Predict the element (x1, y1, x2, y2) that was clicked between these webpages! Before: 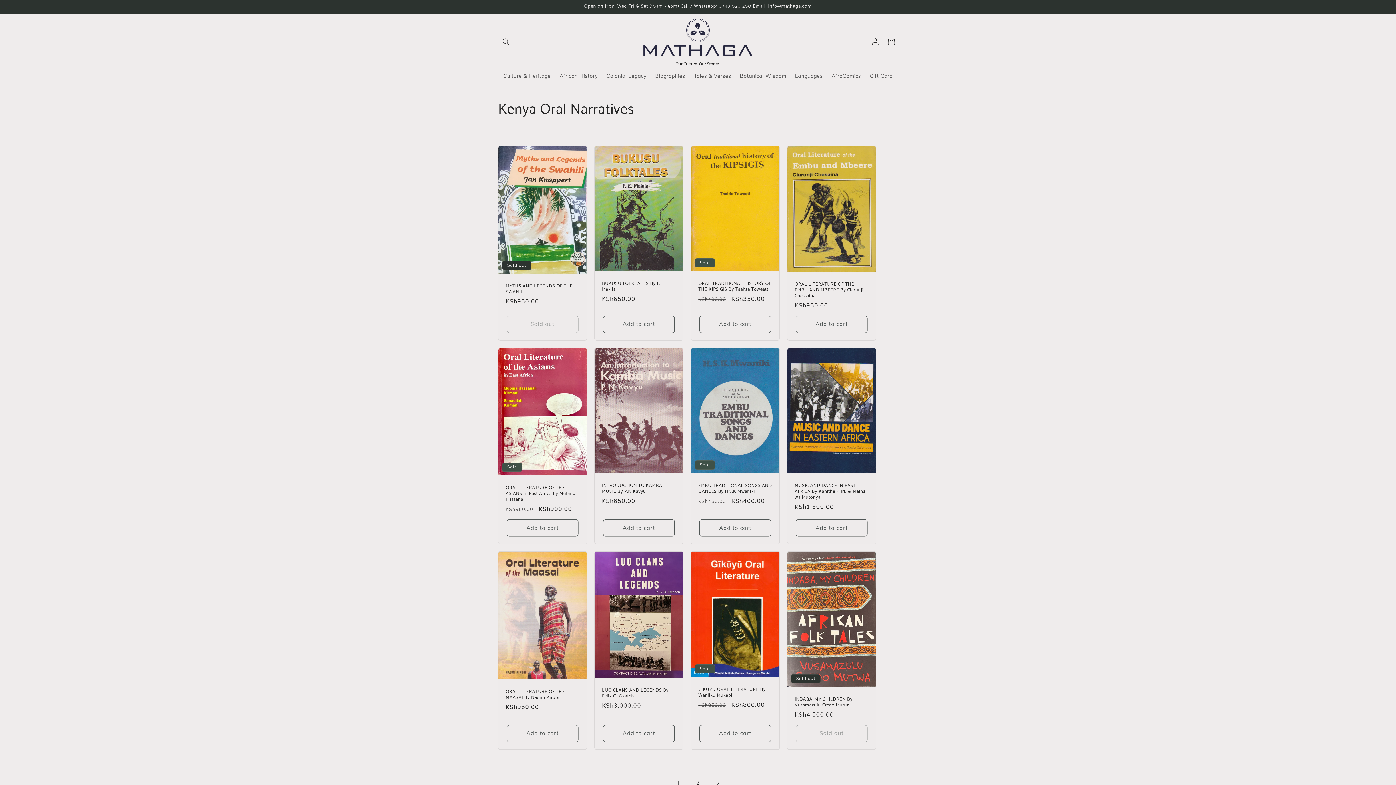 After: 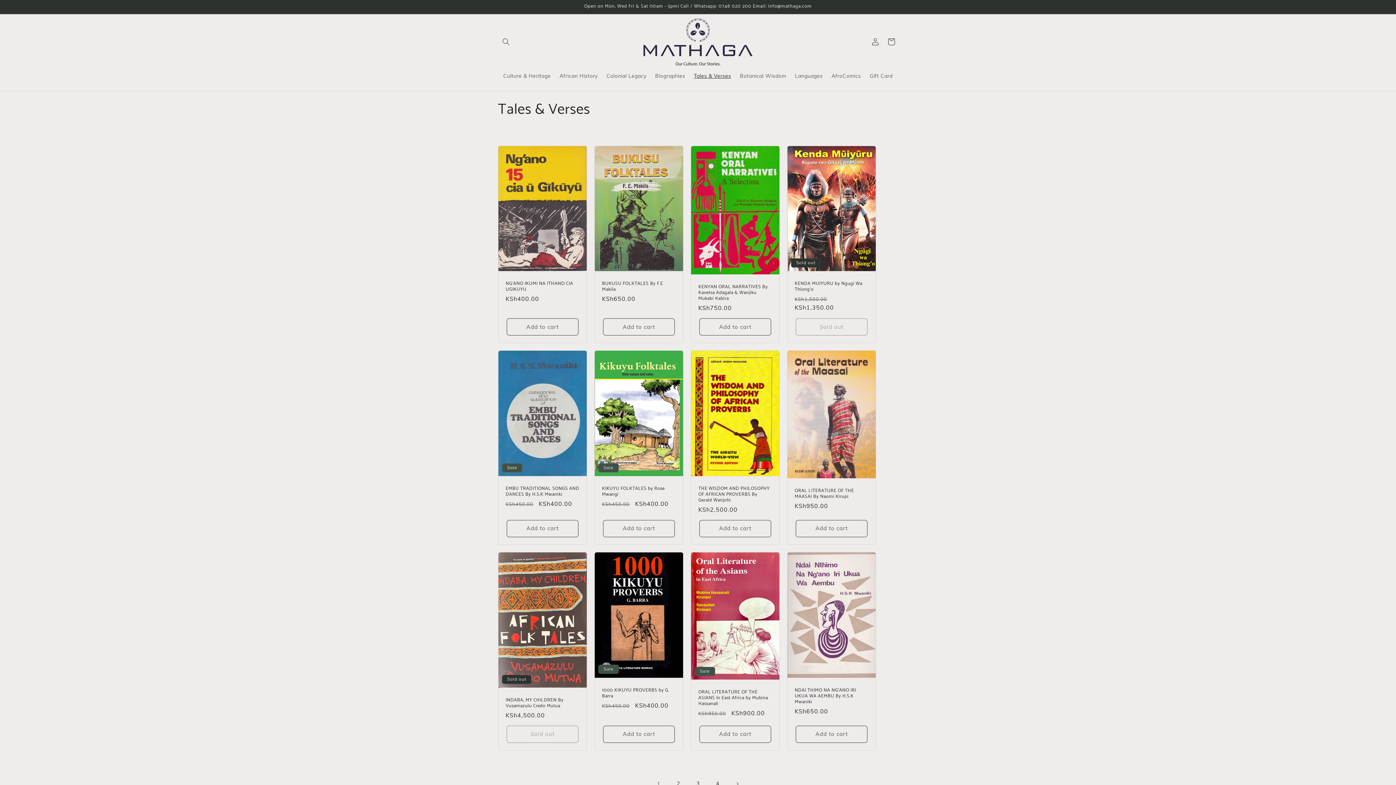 Action: label: Tales & Verses bbox: (689, 68, 735, 83)